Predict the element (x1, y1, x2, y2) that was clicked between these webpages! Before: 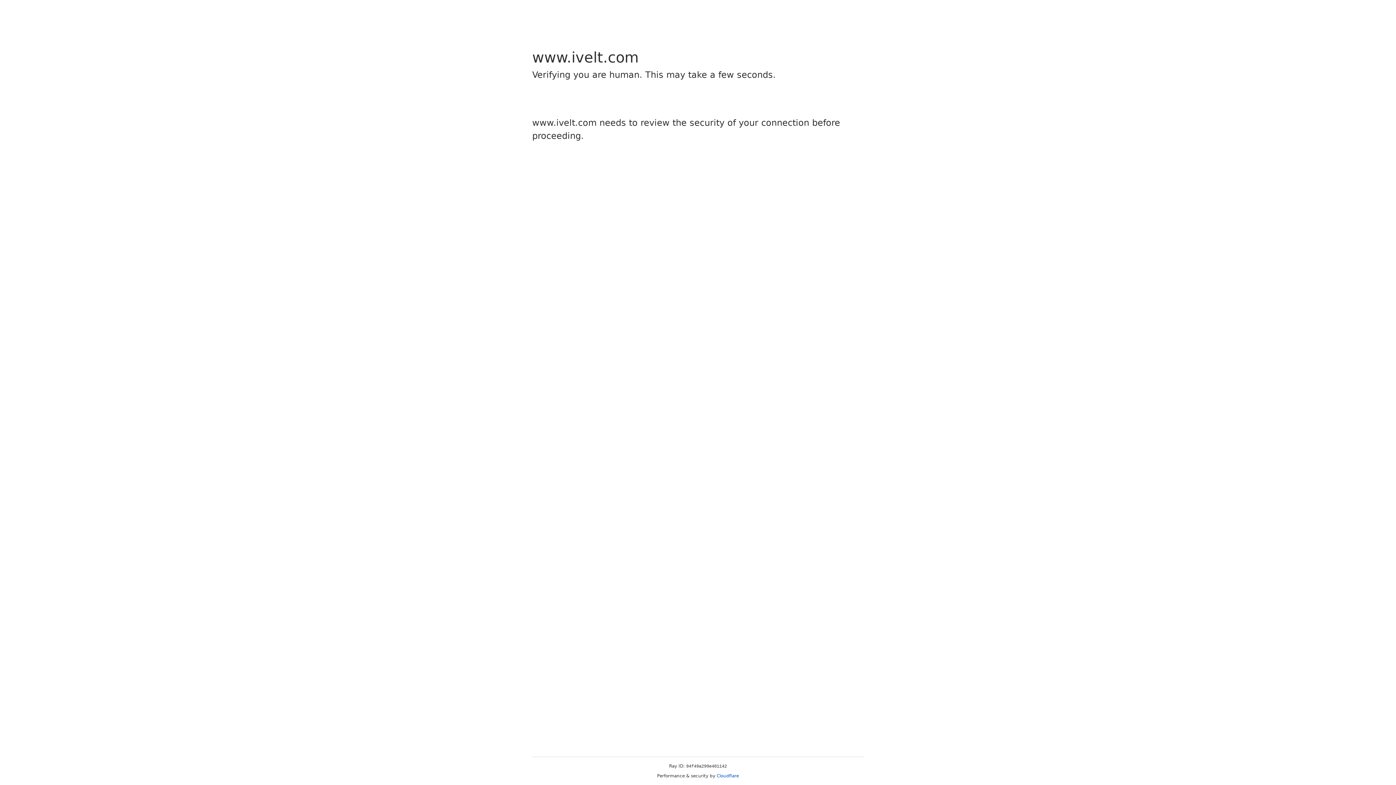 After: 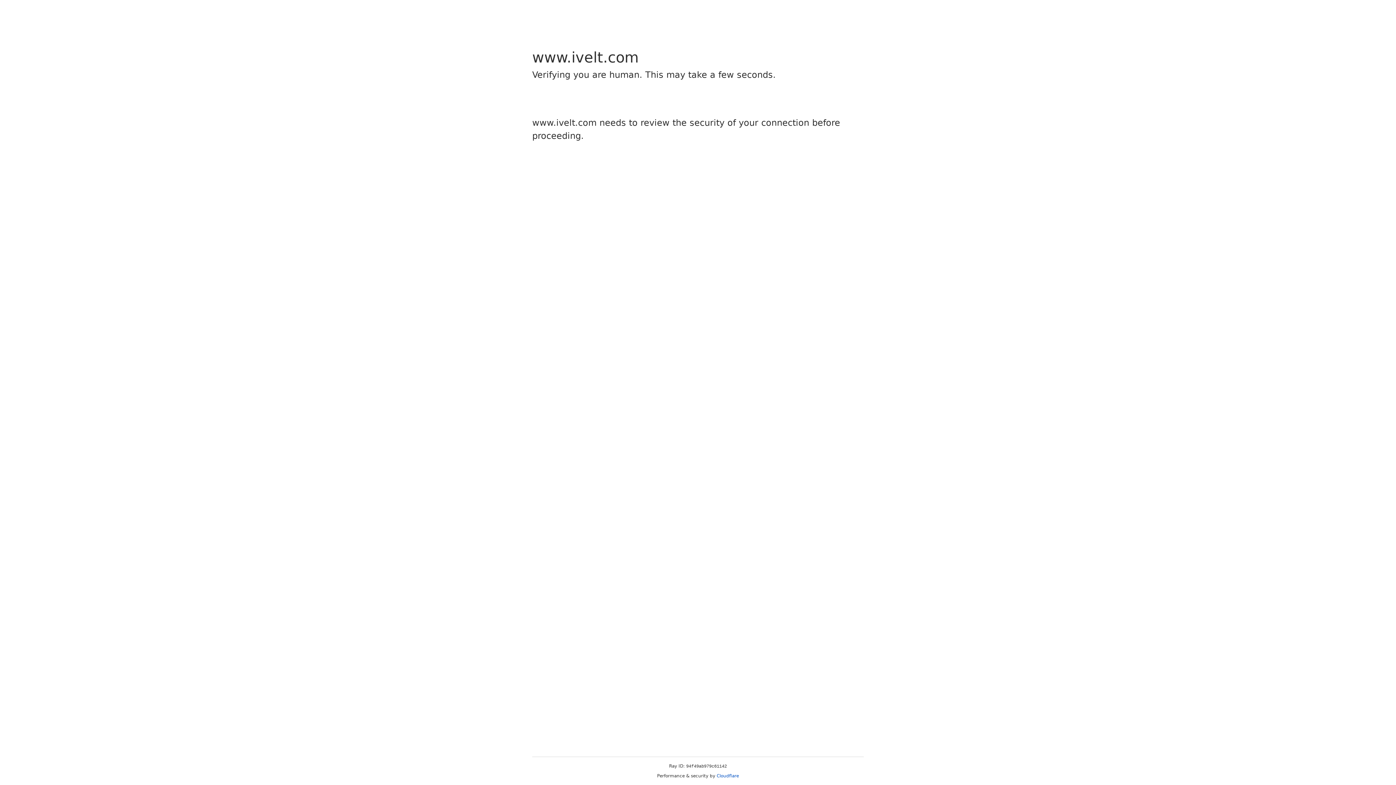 Action: label: Cloudflare bbox: (716, 773, 739, 778)